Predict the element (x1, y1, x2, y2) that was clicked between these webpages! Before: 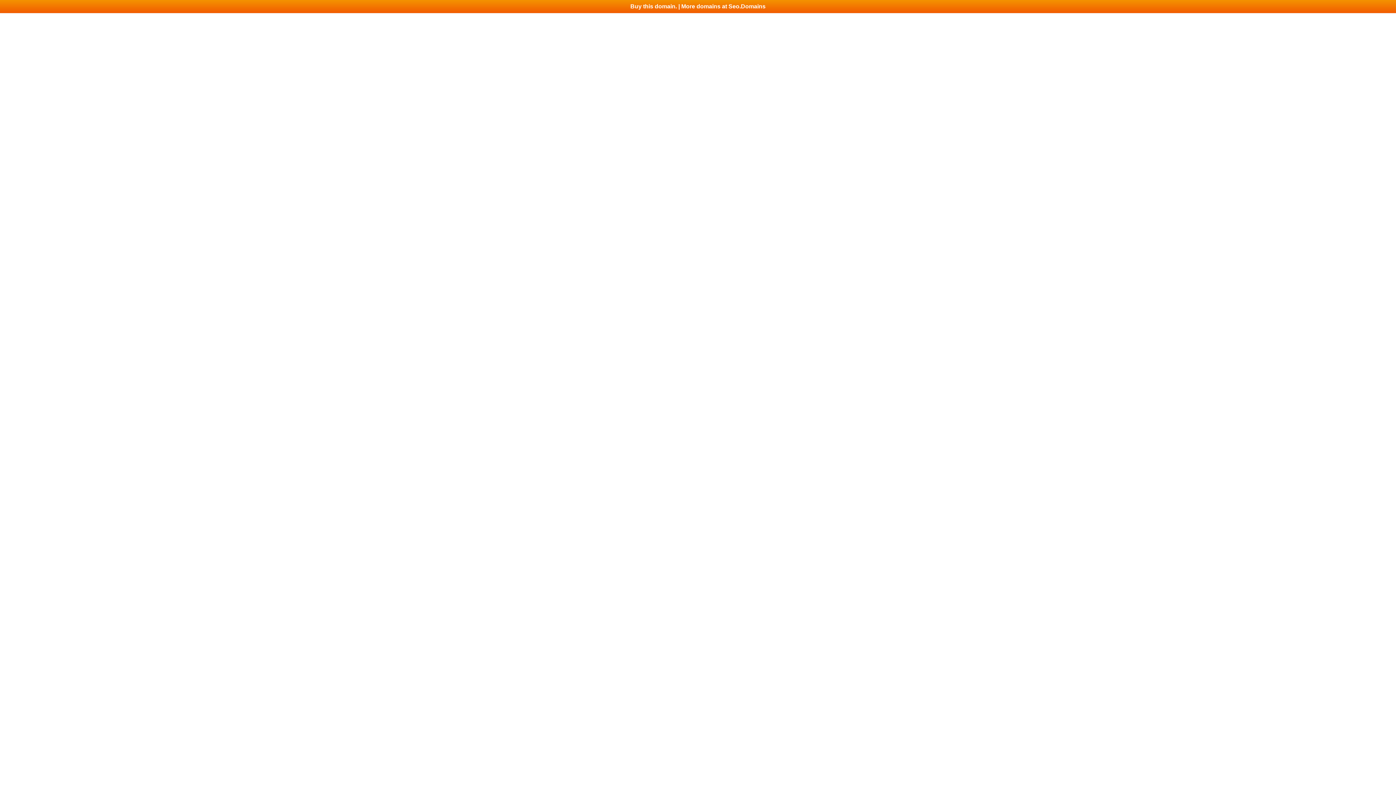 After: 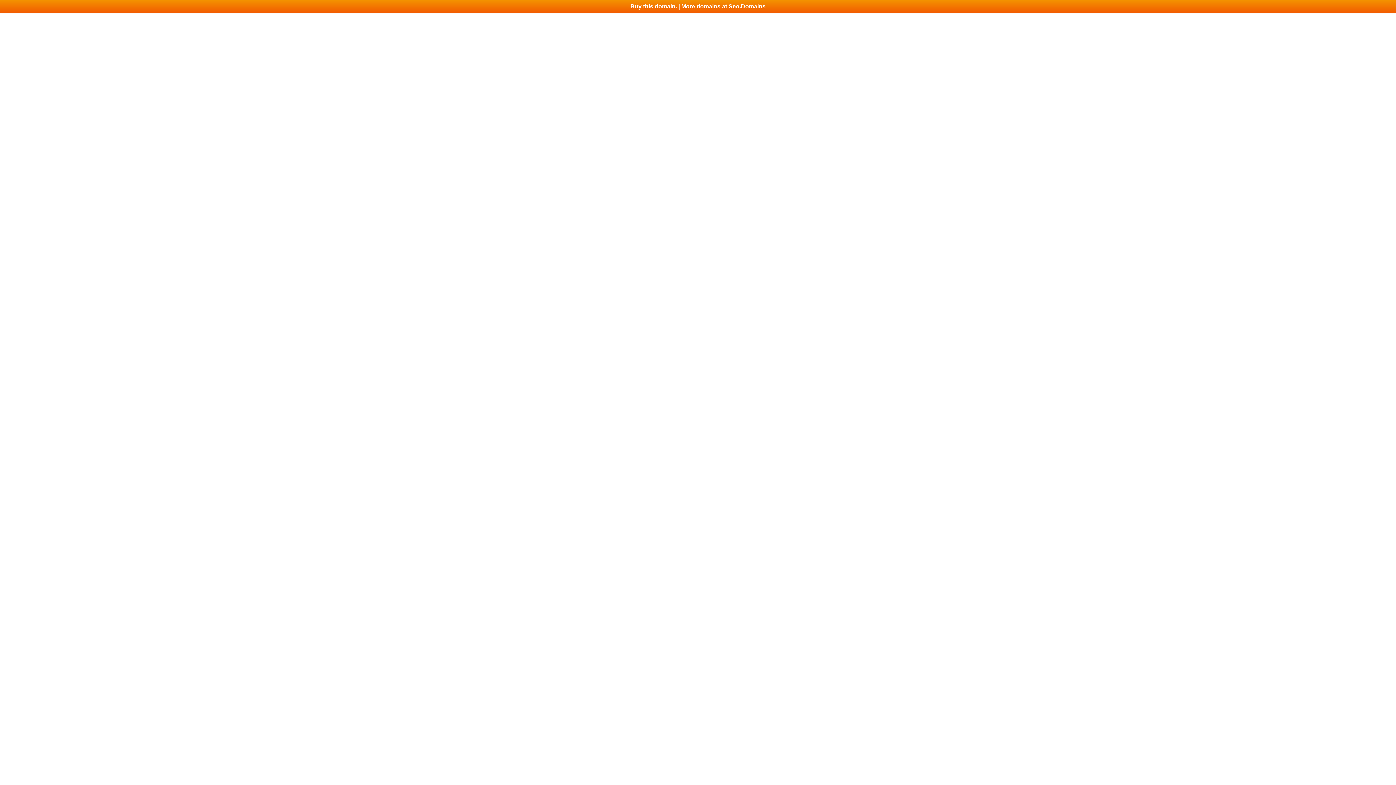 Action: label: Buy this domain. | More domains at Seo.Domains bbox: (0, 0, 1396, 13)